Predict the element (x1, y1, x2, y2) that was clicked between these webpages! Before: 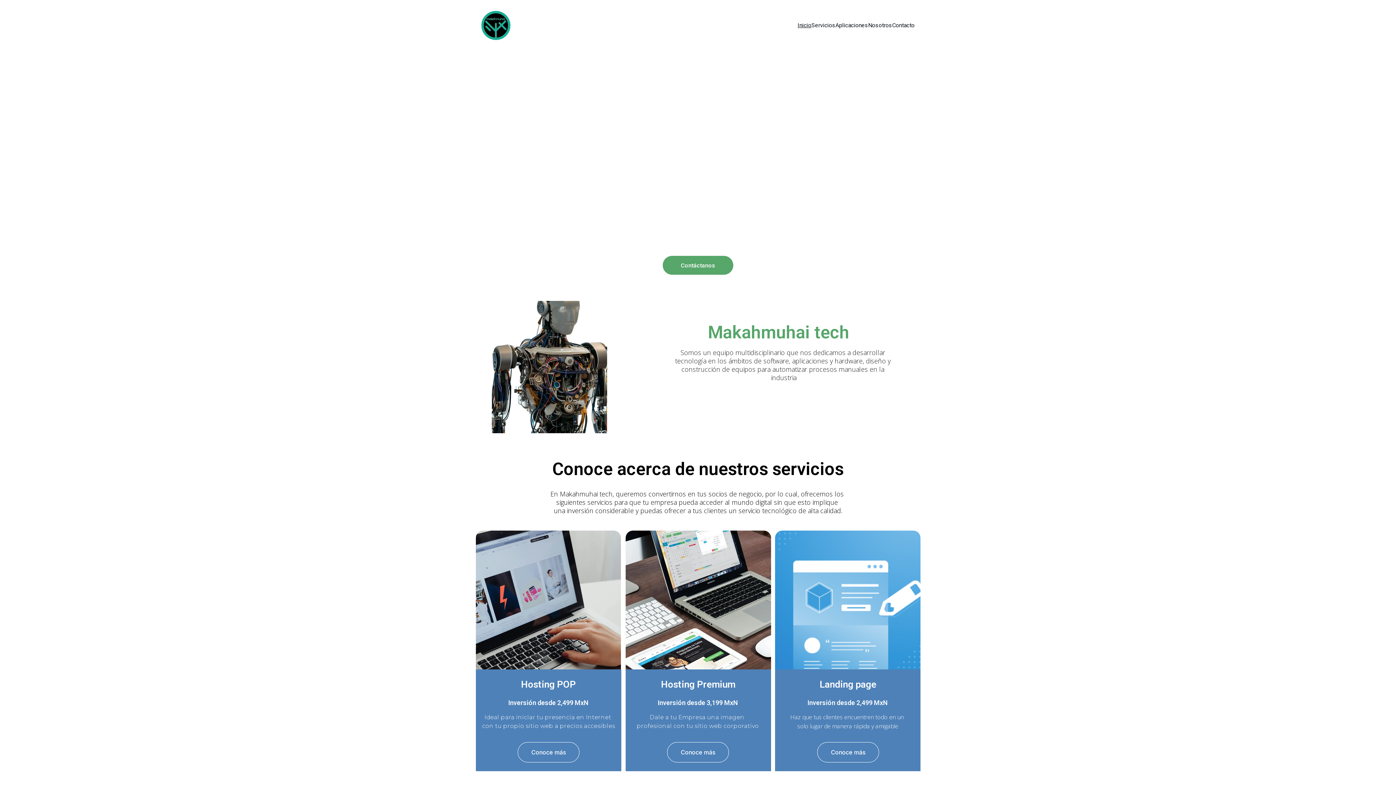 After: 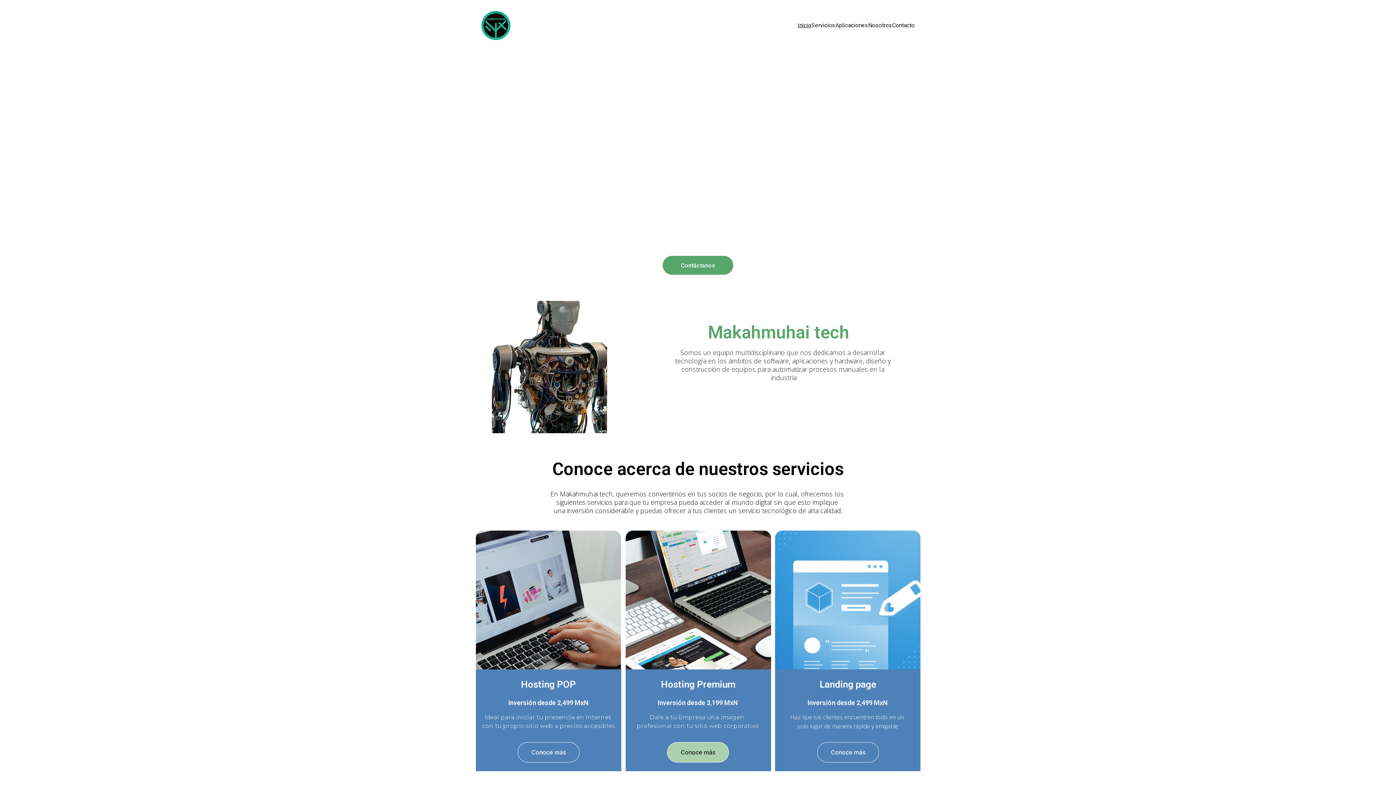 Action: label: Conoce más bbox: (667, 742, 729, 762)